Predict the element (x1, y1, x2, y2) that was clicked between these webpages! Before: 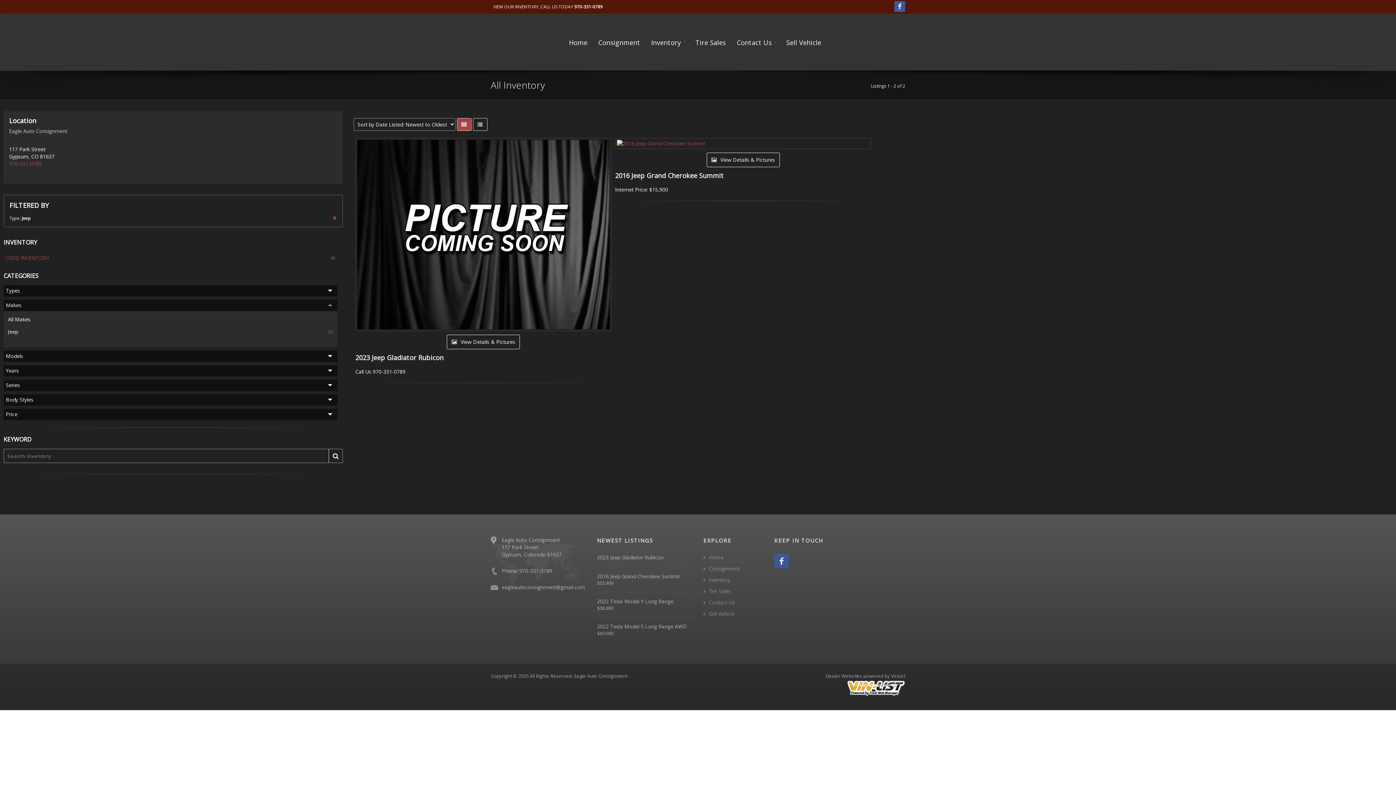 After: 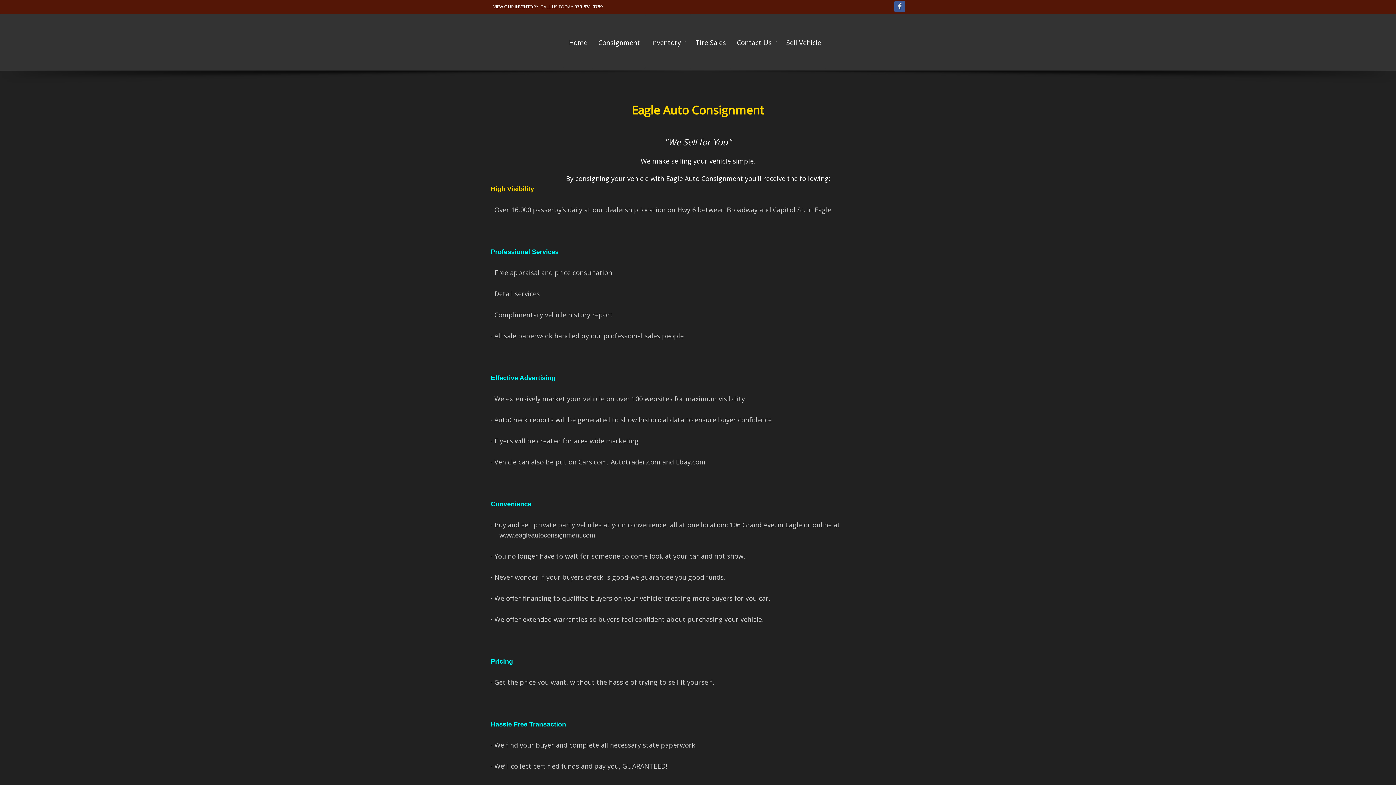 Action: label: Consignment bbox: (593, 14, 645, 68)